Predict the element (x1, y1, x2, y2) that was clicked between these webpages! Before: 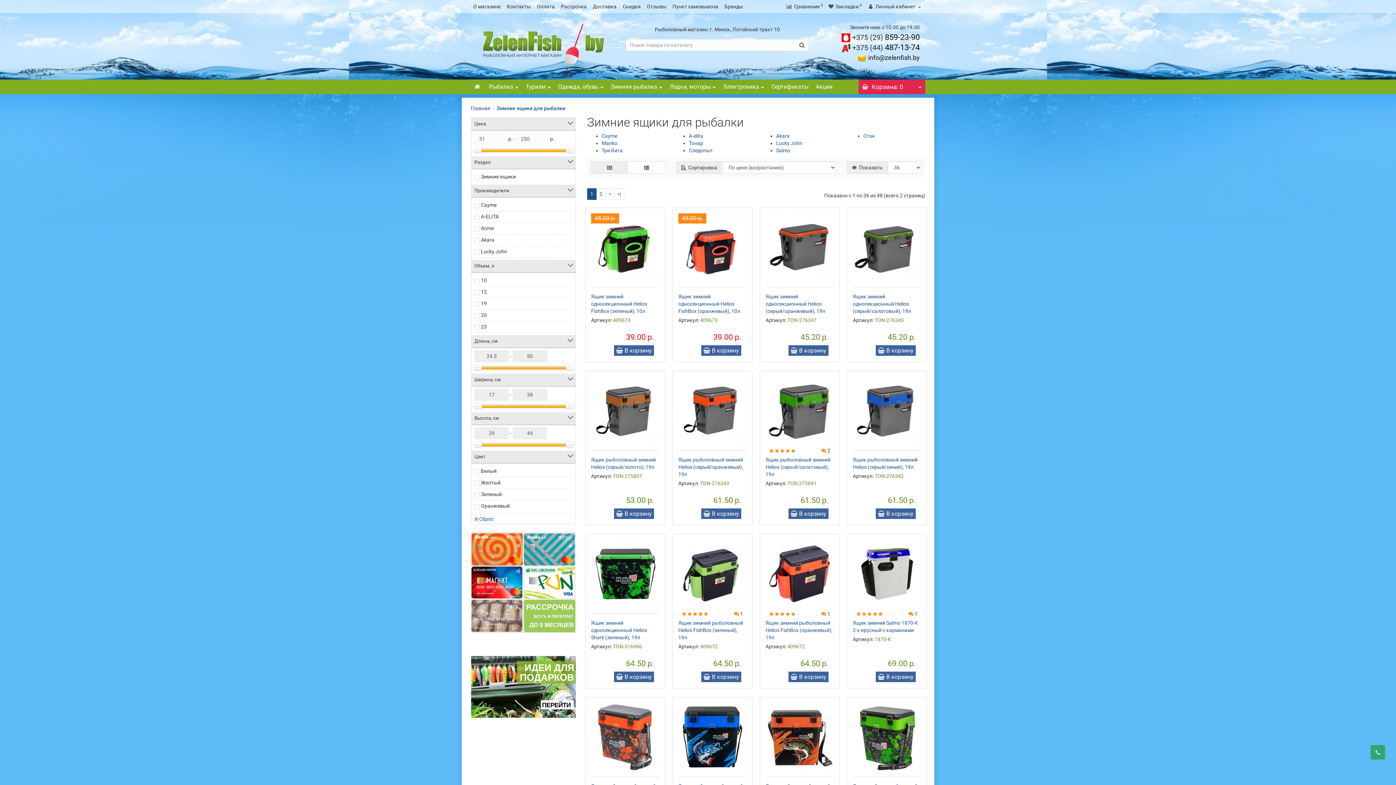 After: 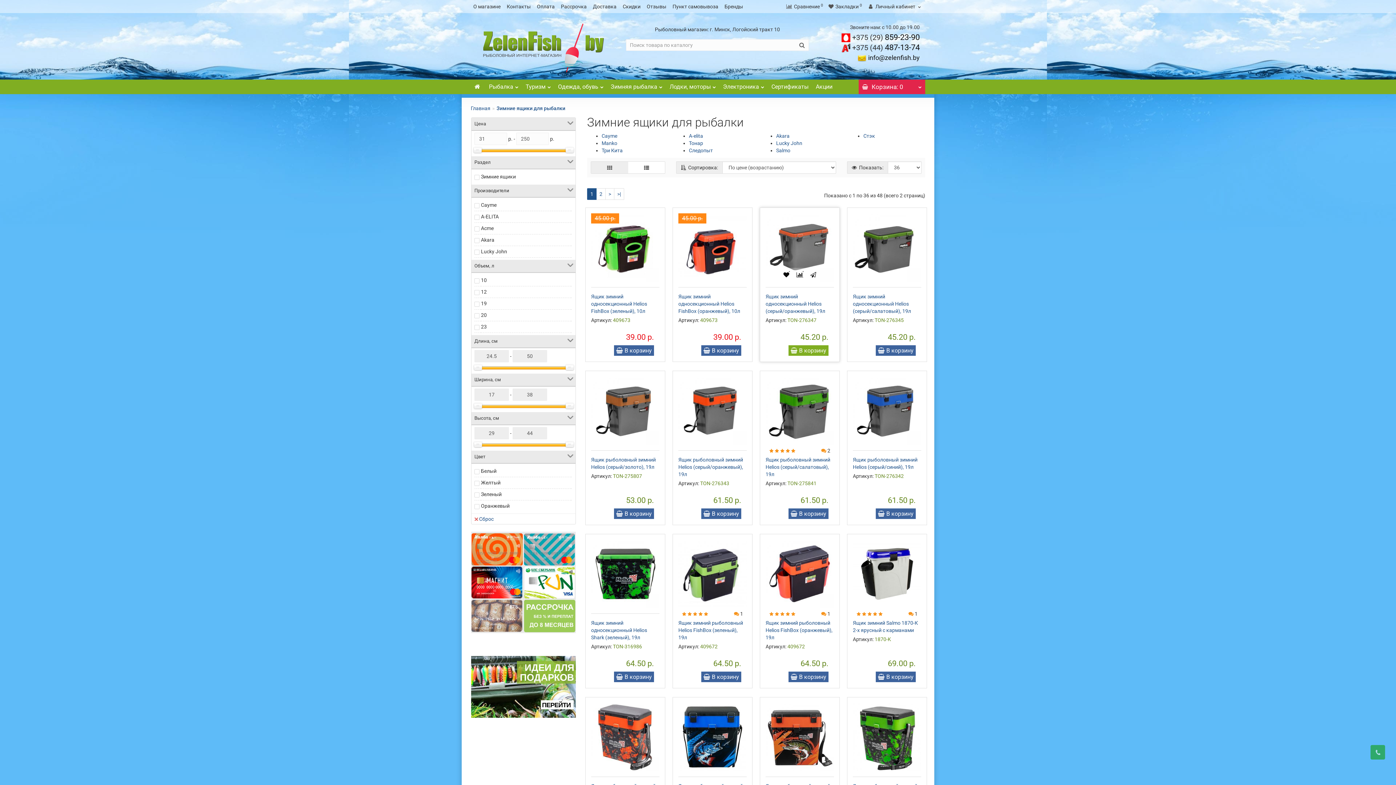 Action: label: В корзину bbox: (788, 345, 828, 360)